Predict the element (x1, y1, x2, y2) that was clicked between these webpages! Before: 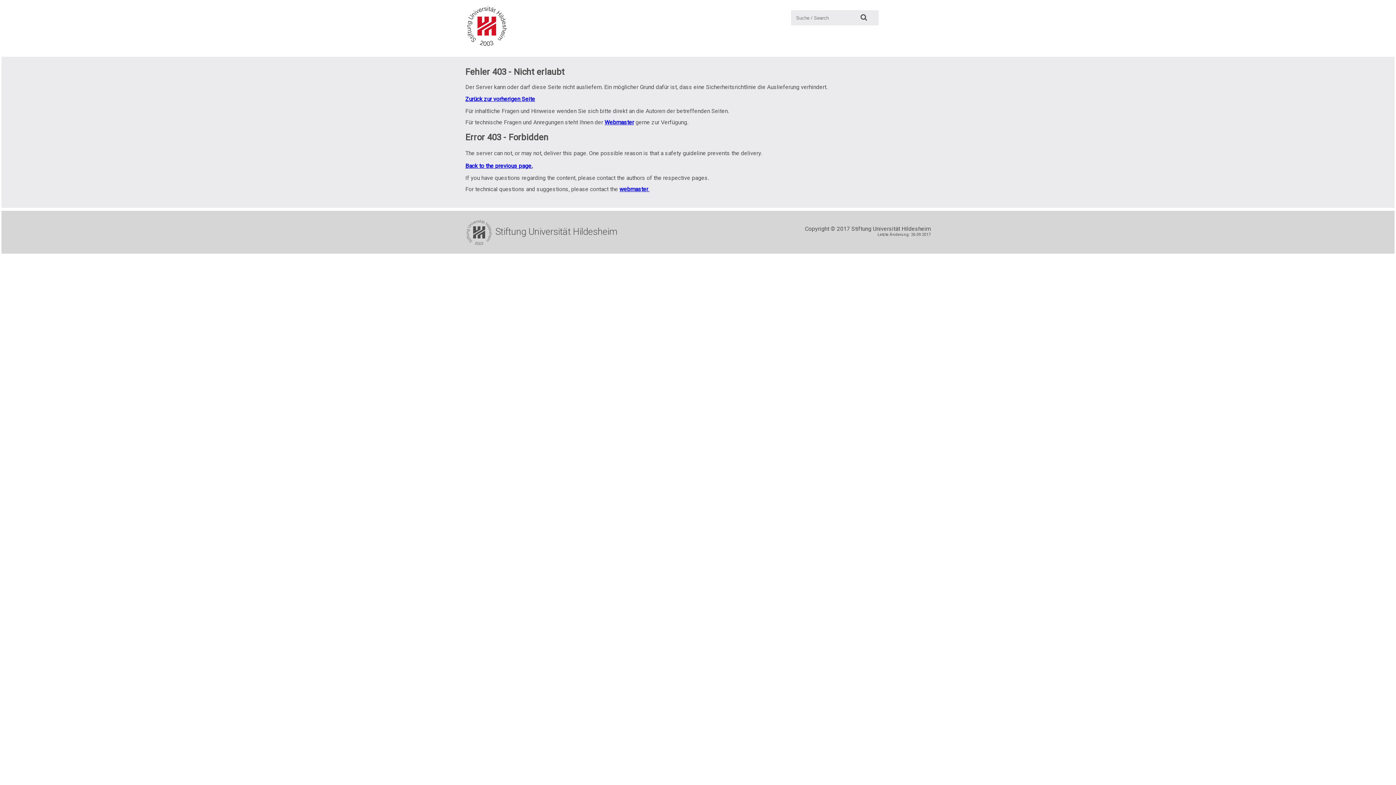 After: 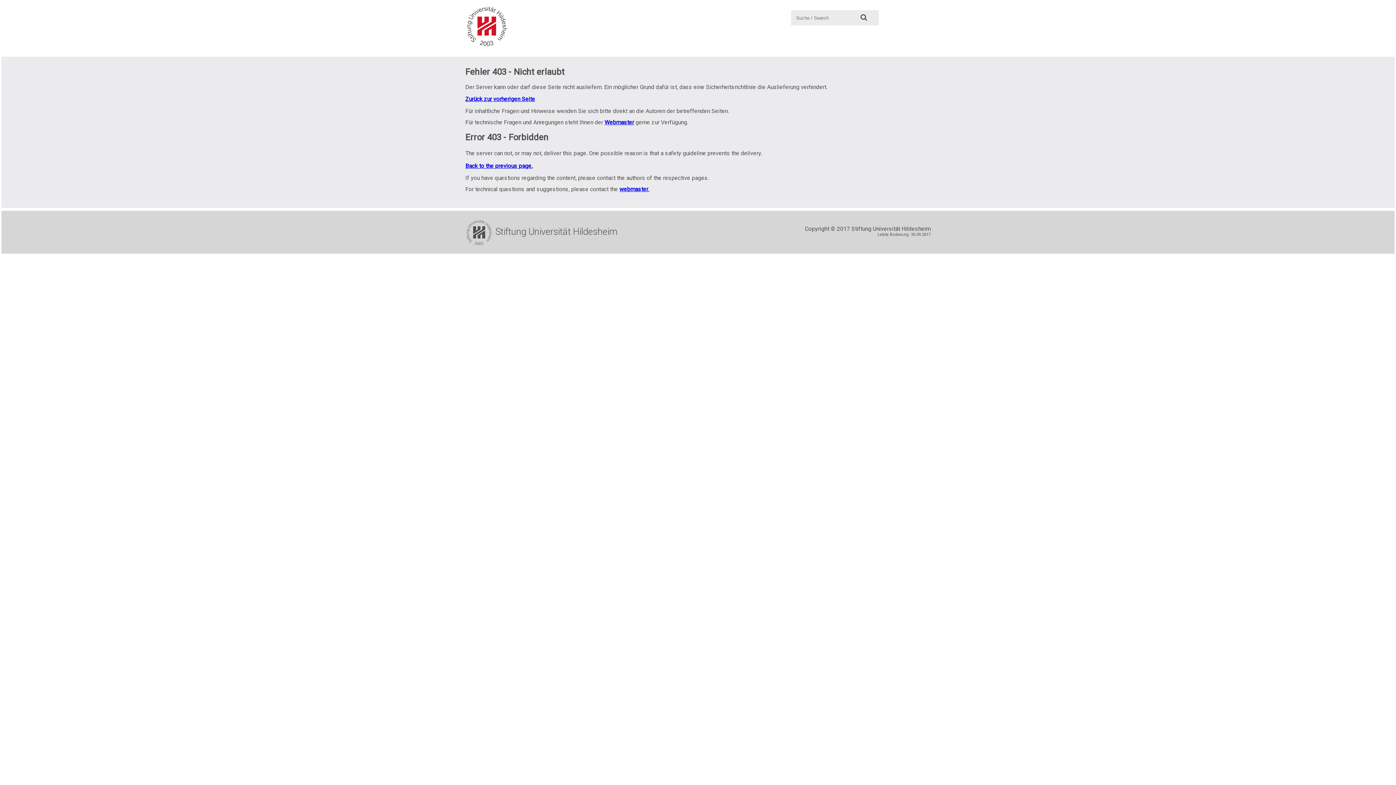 Action: bbox: (604, 118, 634, 125) label: Webmaster